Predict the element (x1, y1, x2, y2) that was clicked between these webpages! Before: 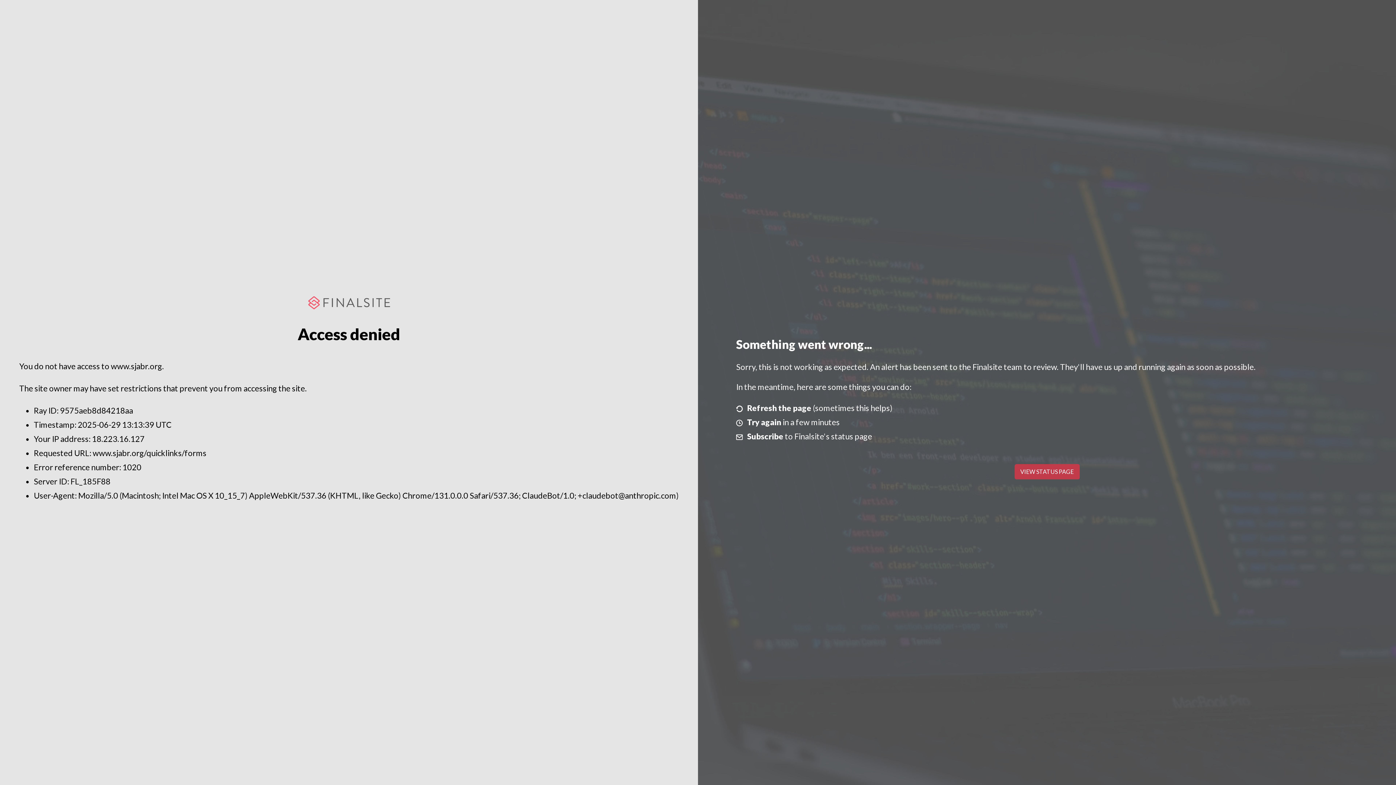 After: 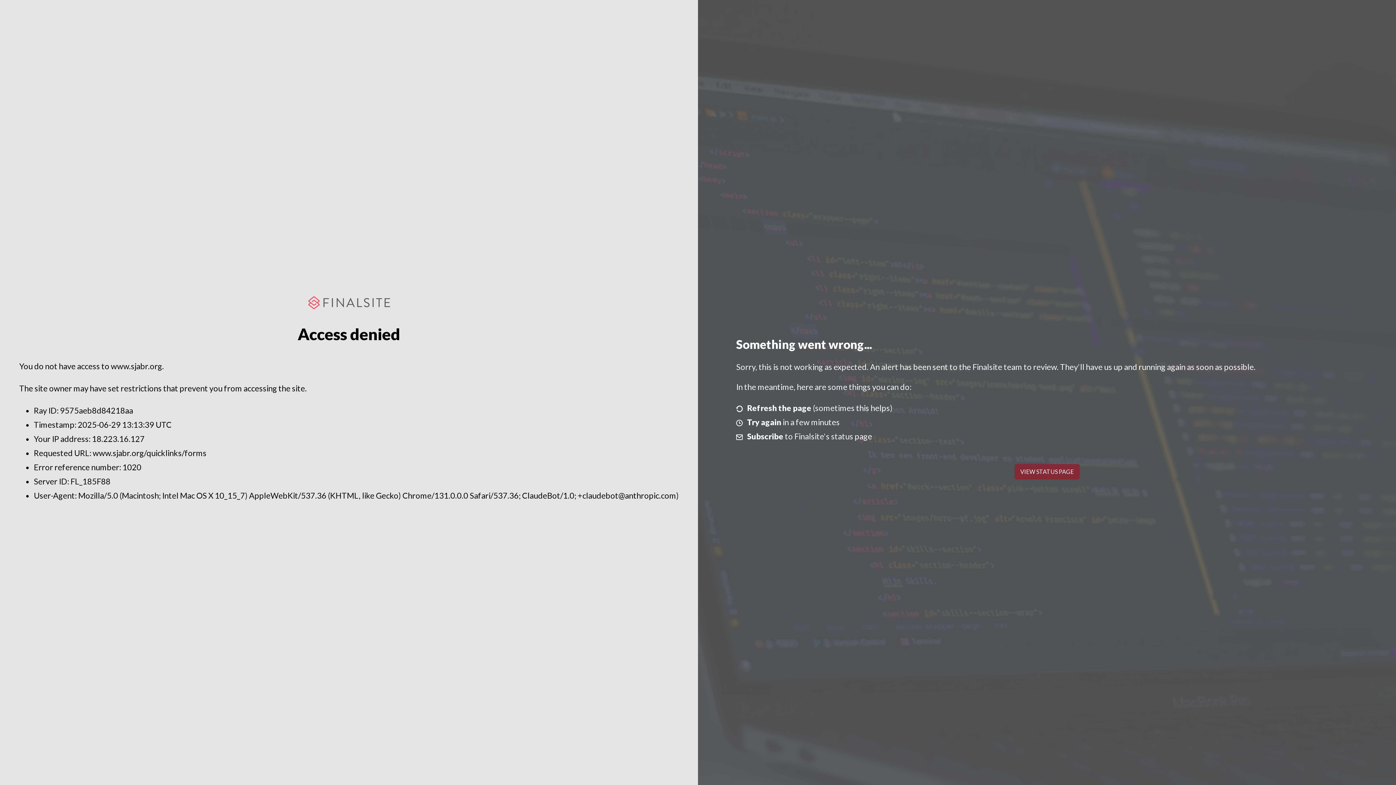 Action: label: VIEW STATUS PAGE bbox: (1014, 464, 1079, 479)